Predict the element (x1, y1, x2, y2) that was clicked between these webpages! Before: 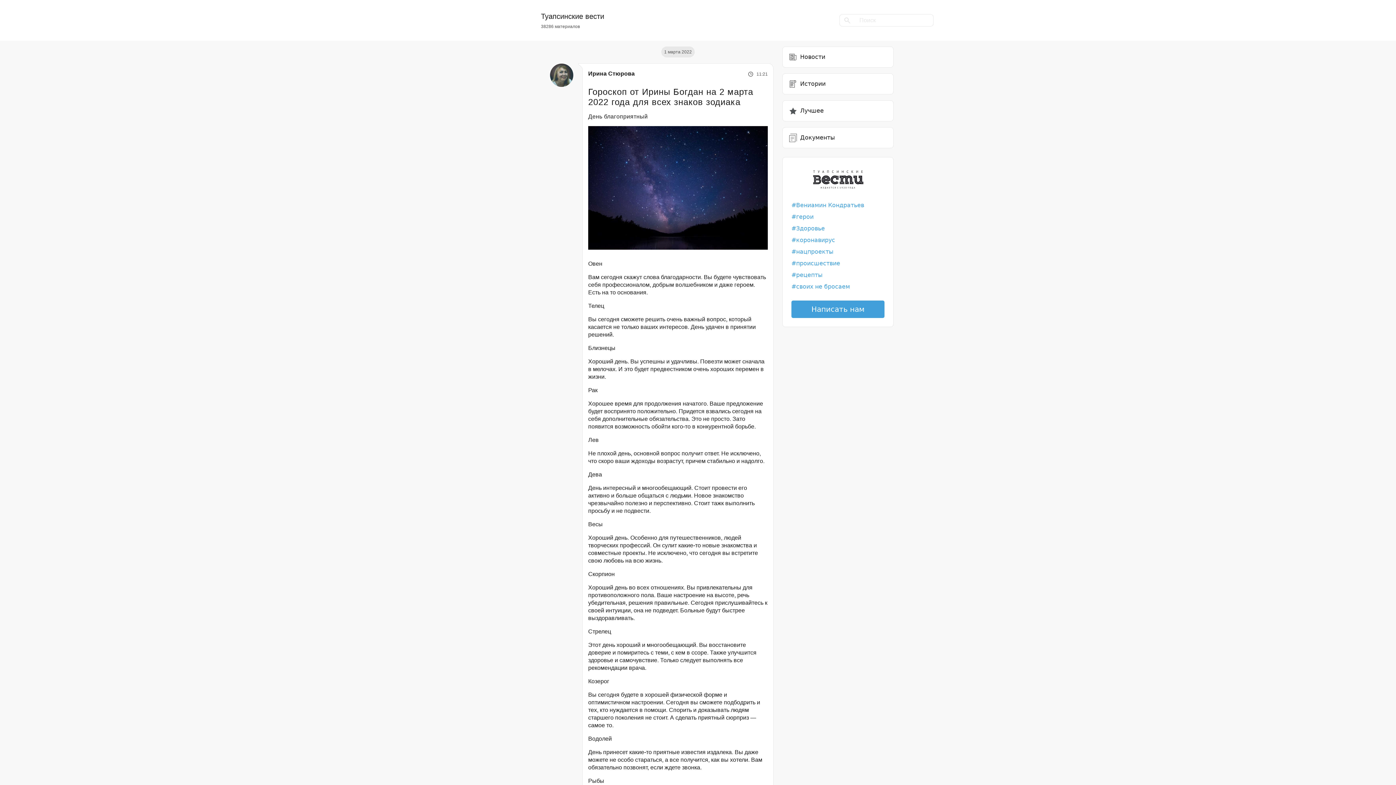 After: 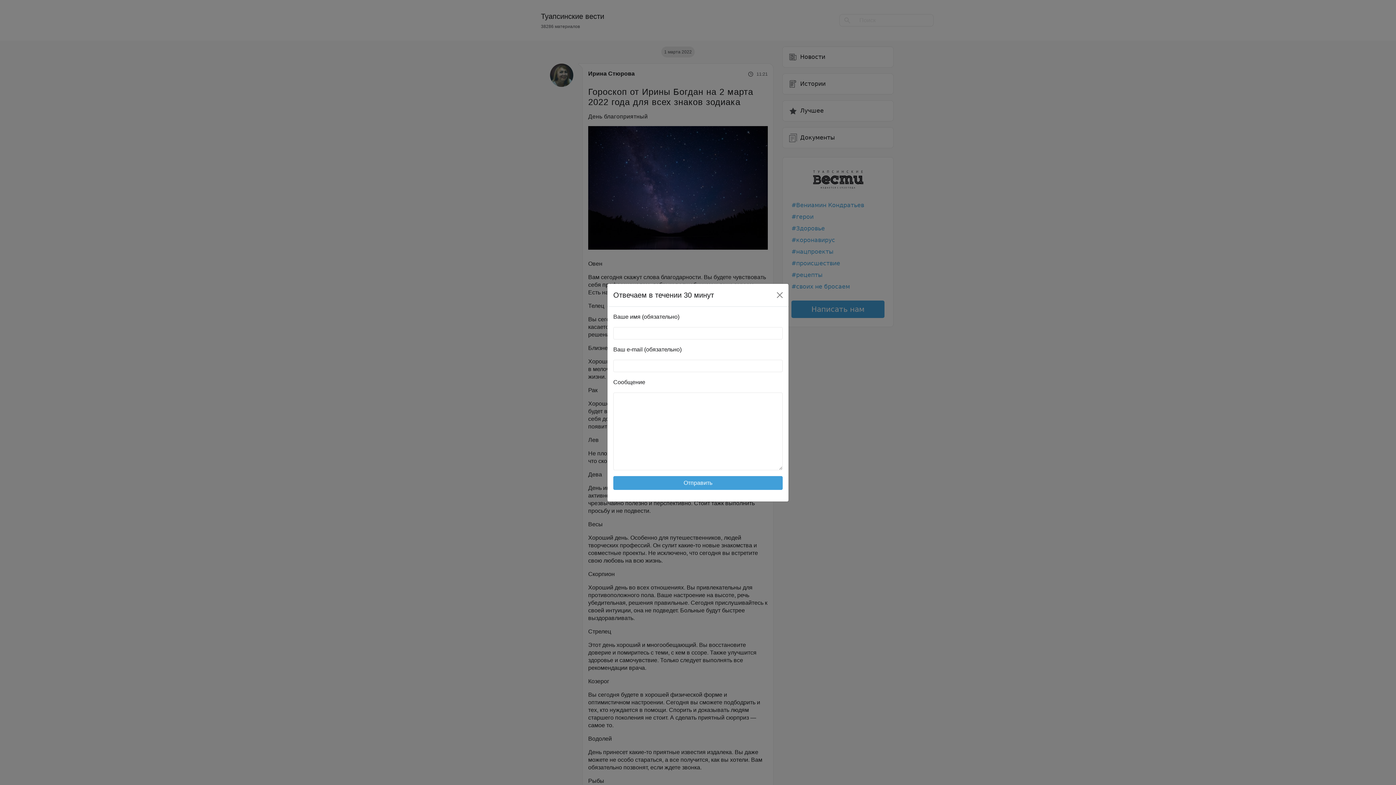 Action: bbox: (791, 300, 884, 318) label: Написать нам